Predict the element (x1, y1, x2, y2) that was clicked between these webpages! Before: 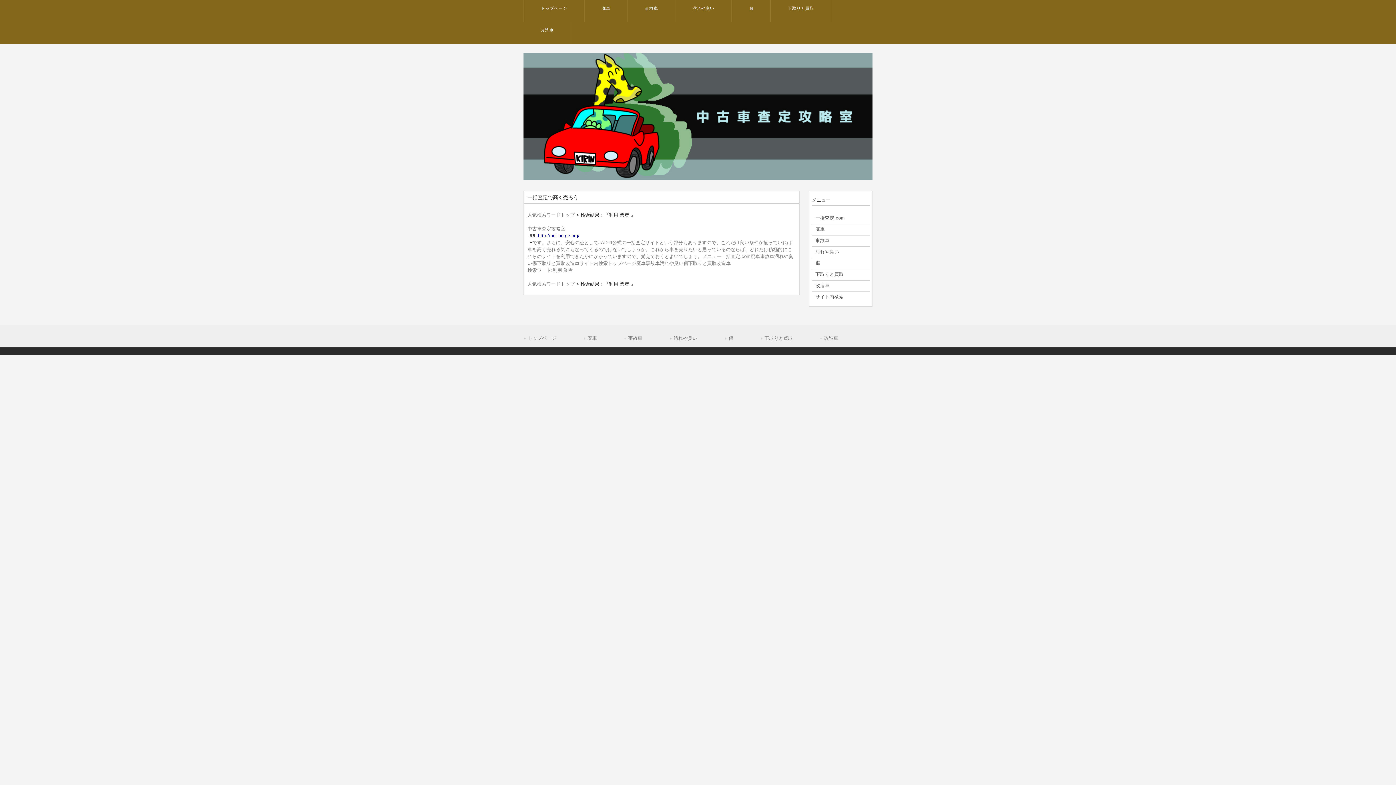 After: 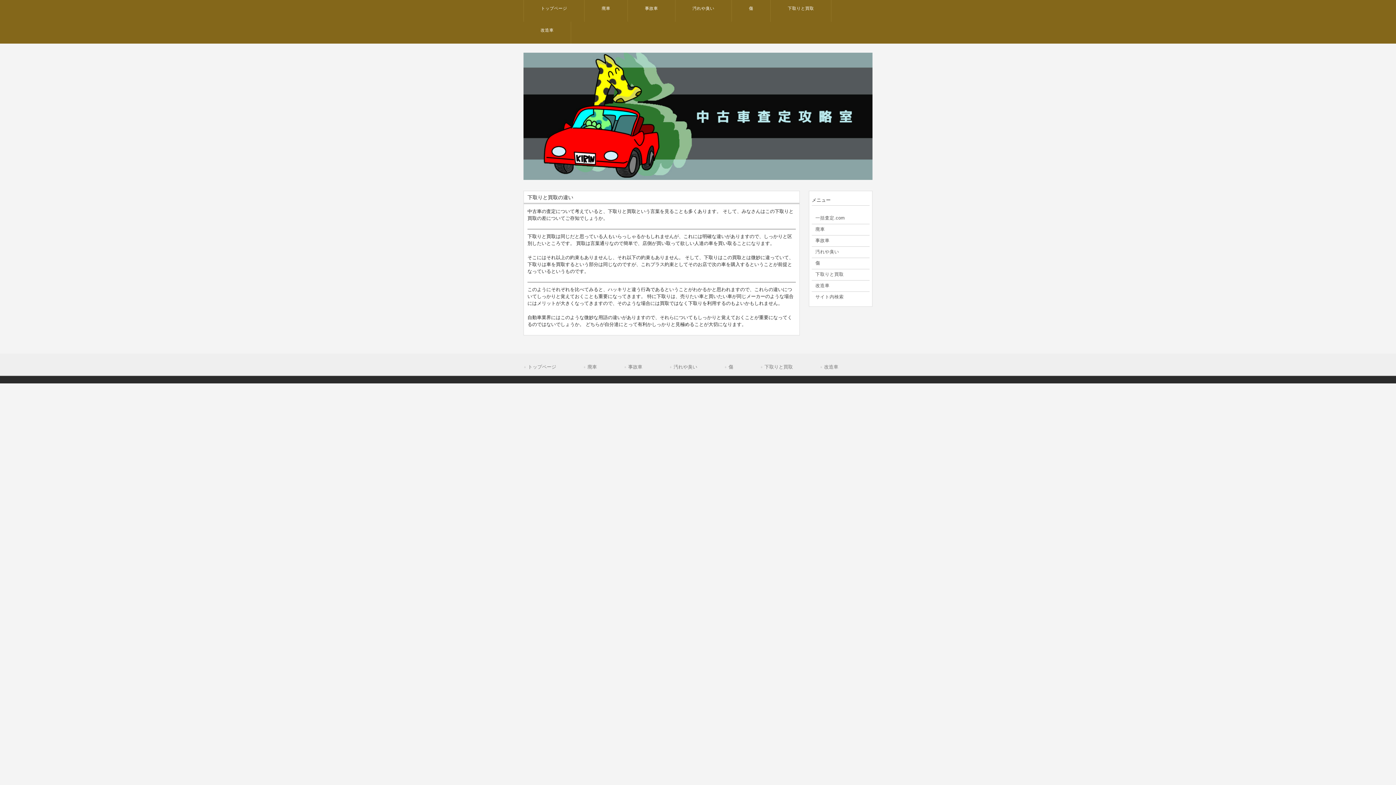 Action: bbox: (812, 269, 869, 279) label: 下取りと買取